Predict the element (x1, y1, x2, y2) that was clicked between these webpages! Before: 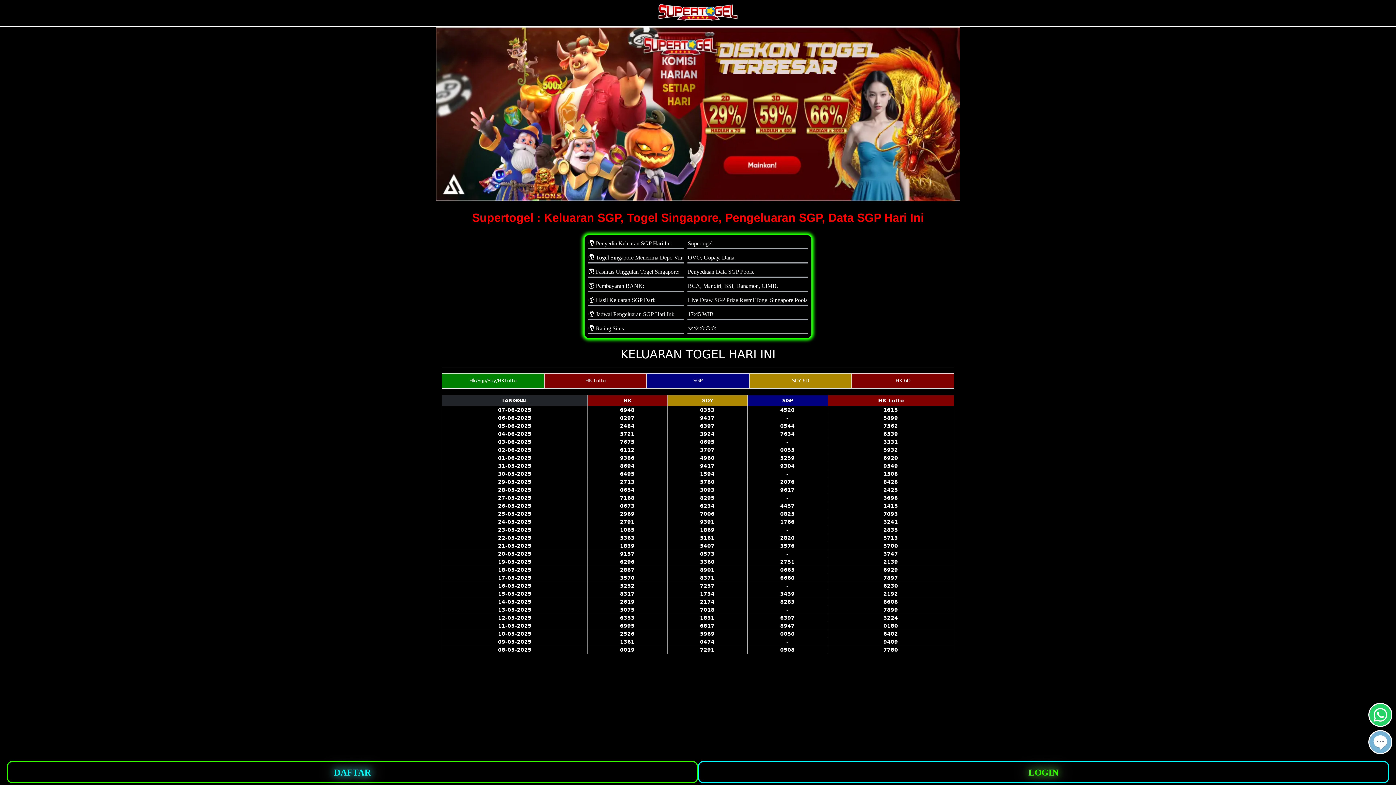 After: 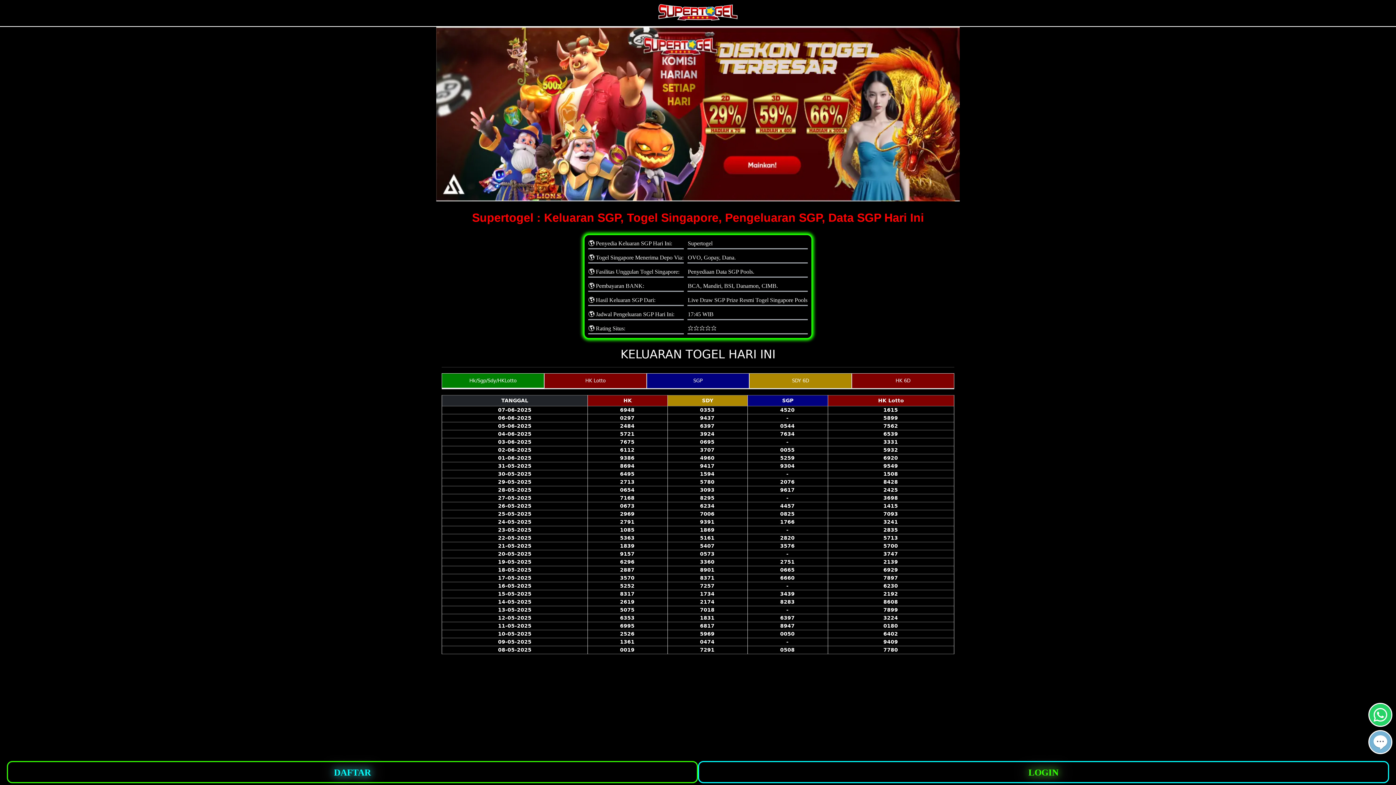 Action: bbox: (658, 16, 738, 22)